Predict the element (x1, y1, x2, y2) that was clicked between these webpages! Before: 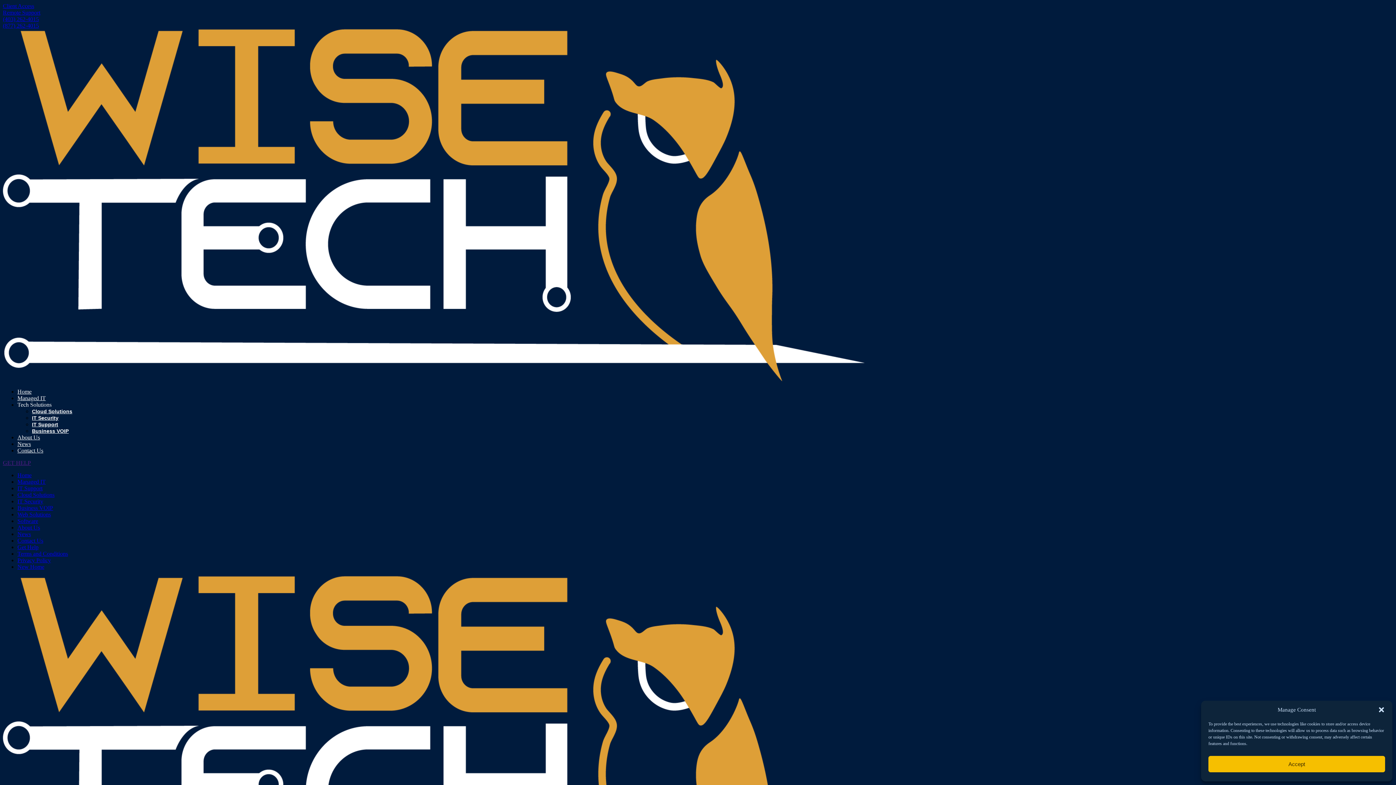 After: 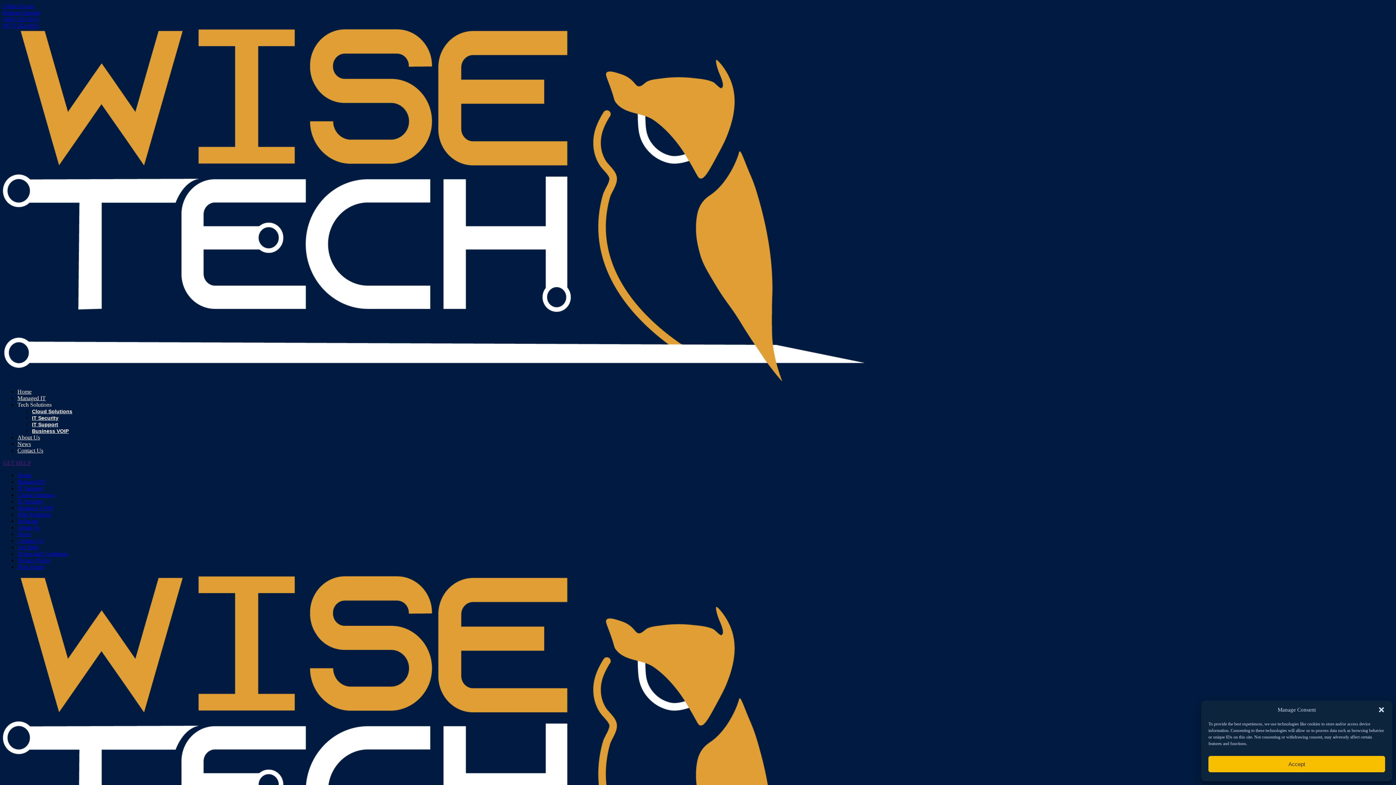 Action: label: (877) 262-4015 bbox: (2, 22, 38, 28)